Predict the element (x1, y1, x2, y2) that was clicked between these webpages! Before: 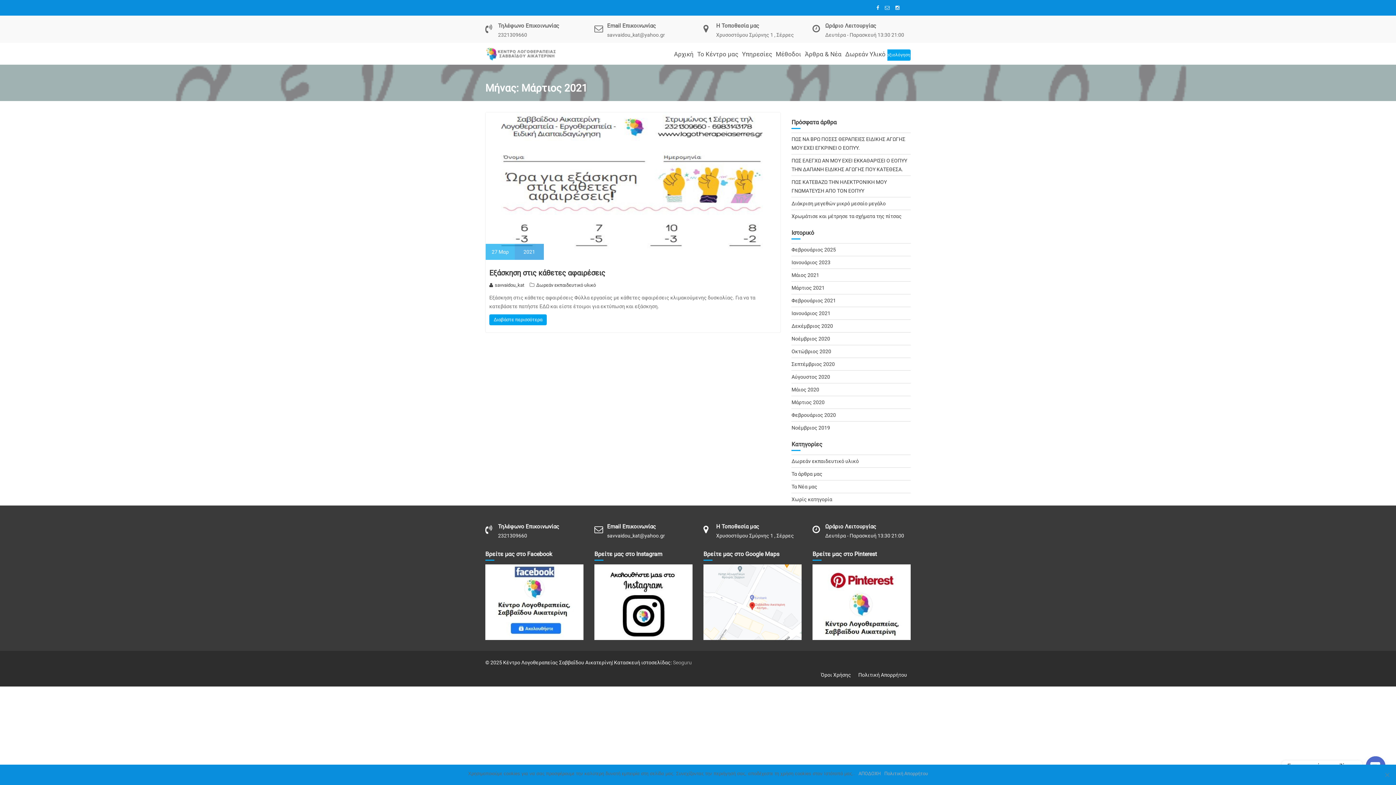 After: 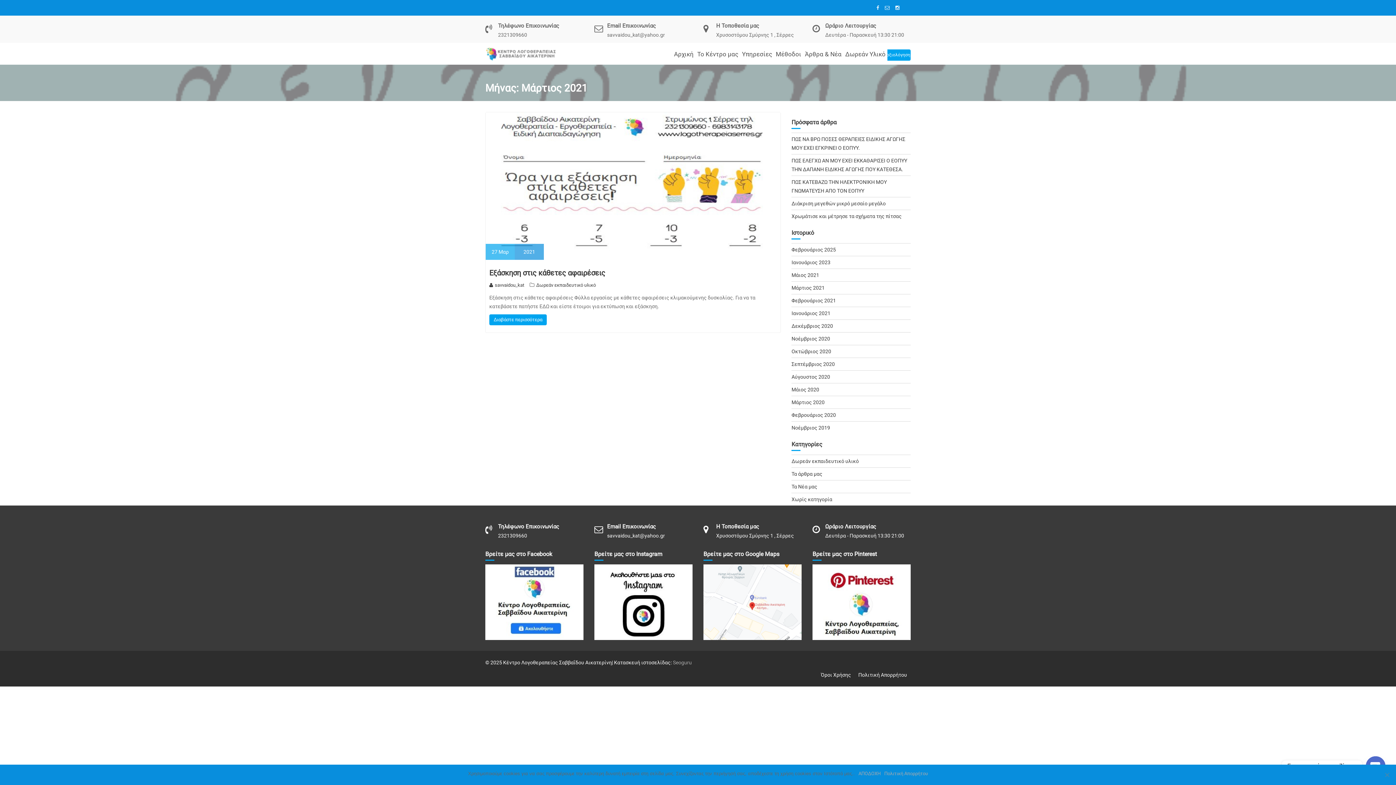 Action: bbox: (876, 2, 879, 13)